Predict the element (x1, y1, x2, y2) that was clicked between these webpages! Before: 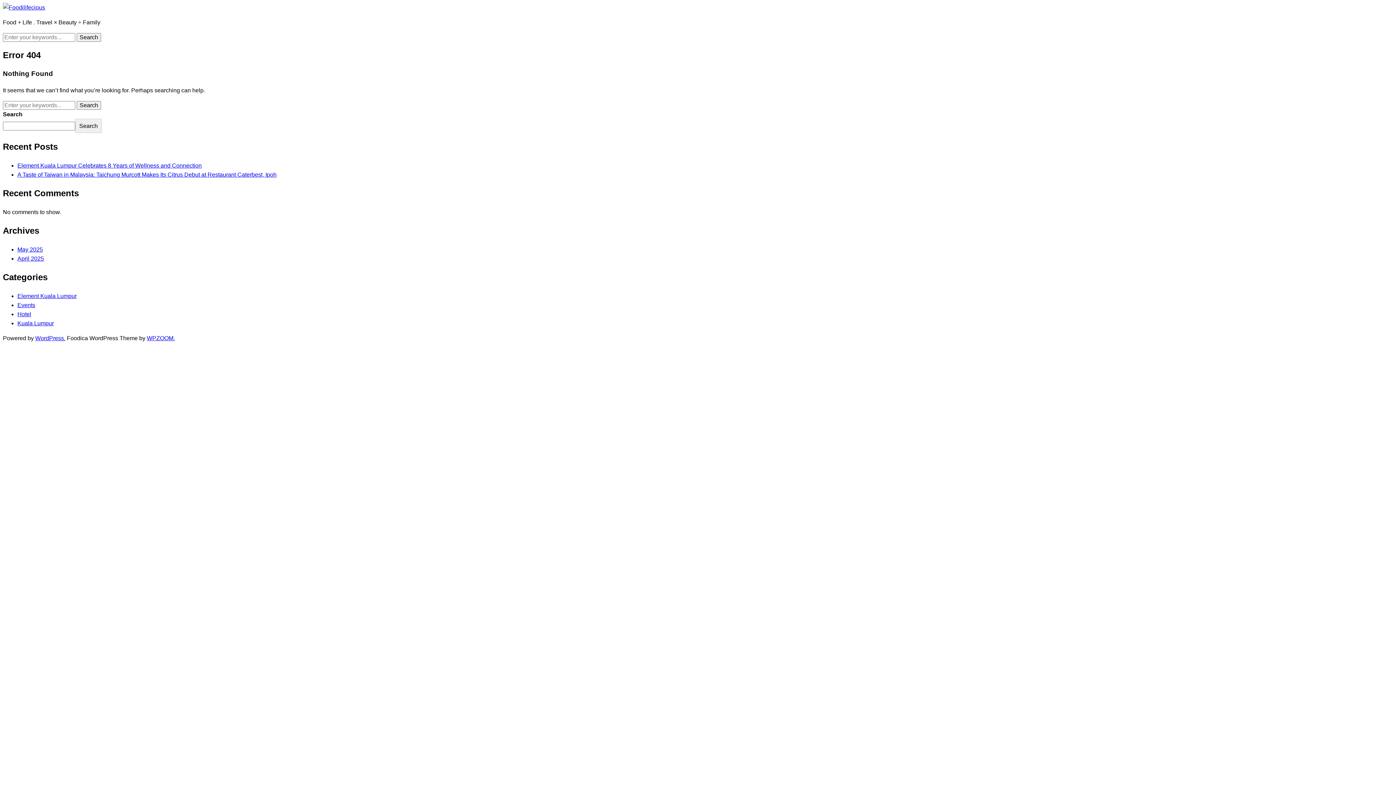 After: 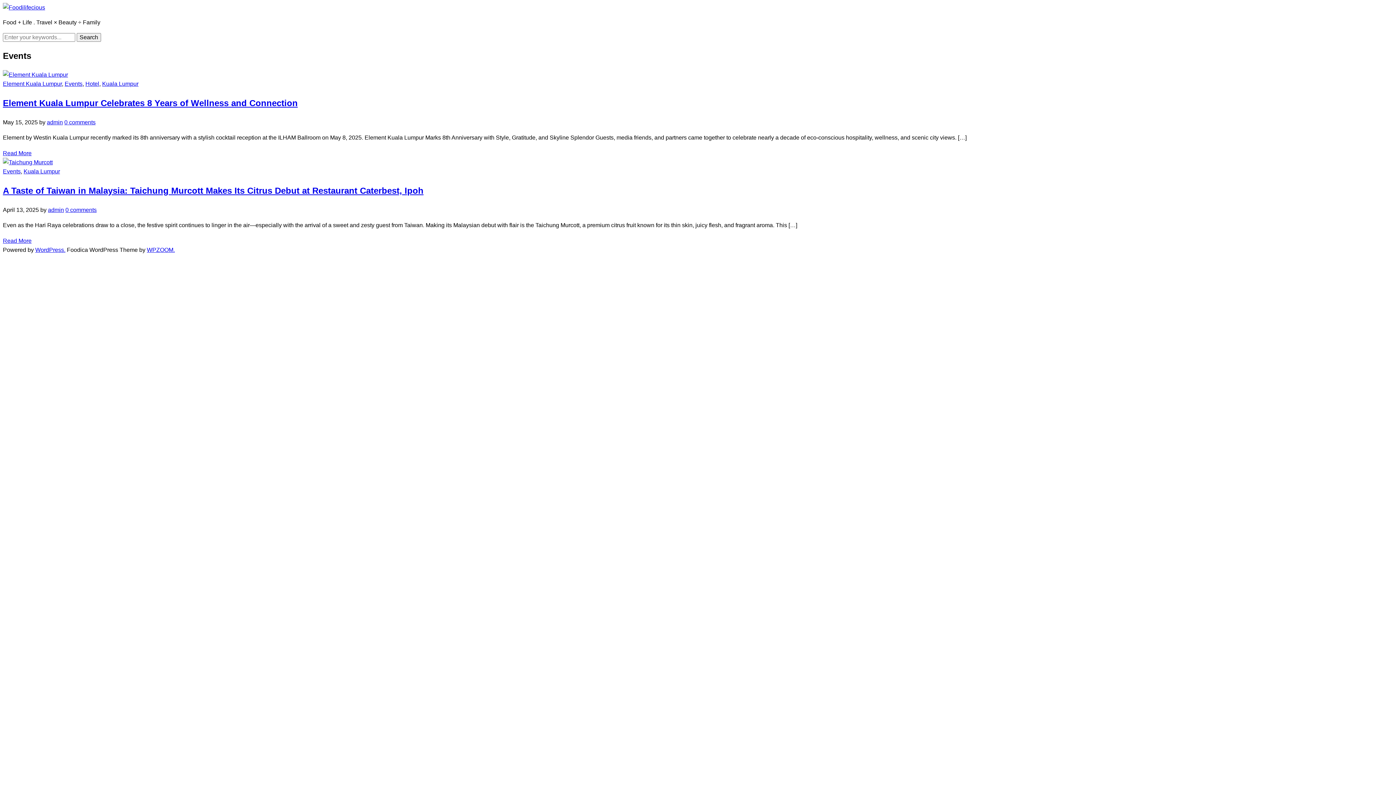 Action: bbox: (17, 302, 35, 308) label: Events